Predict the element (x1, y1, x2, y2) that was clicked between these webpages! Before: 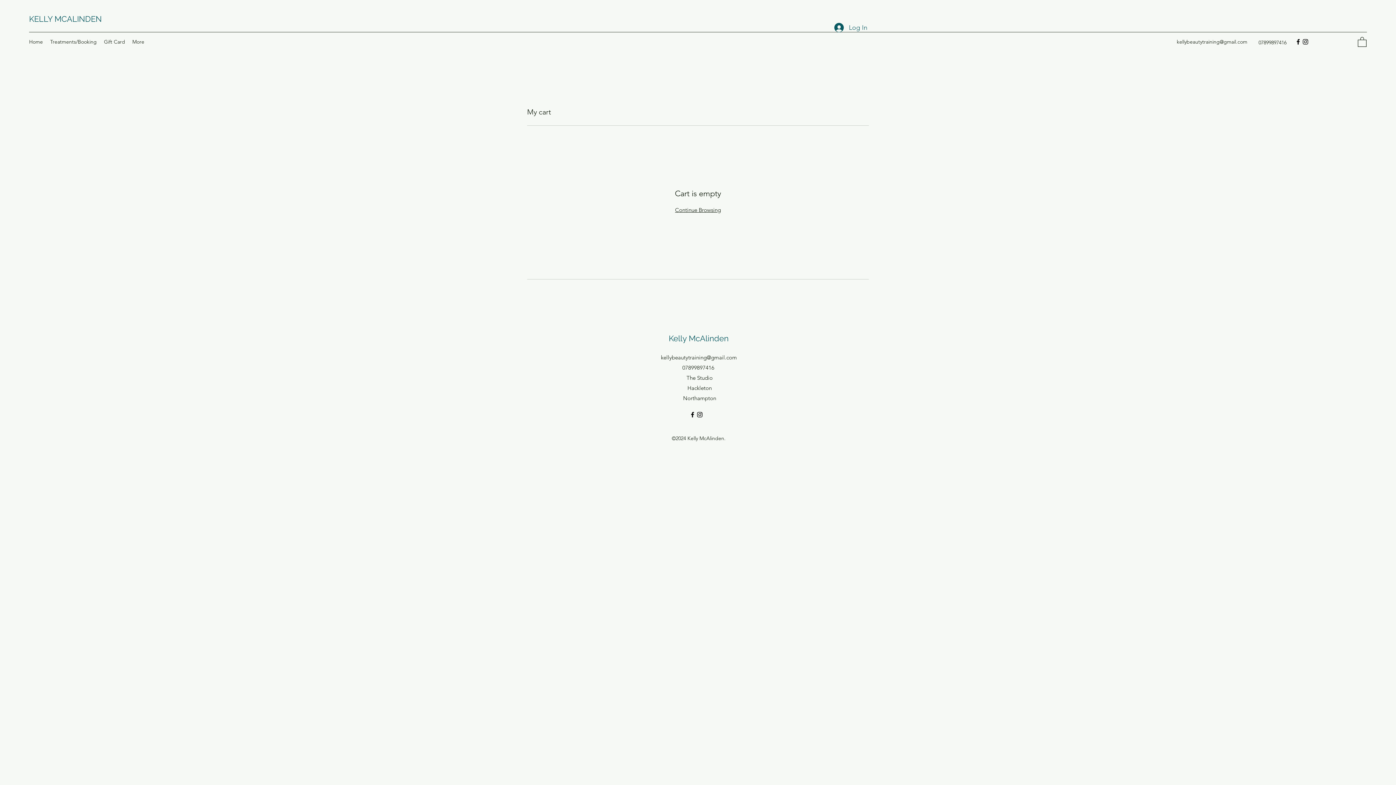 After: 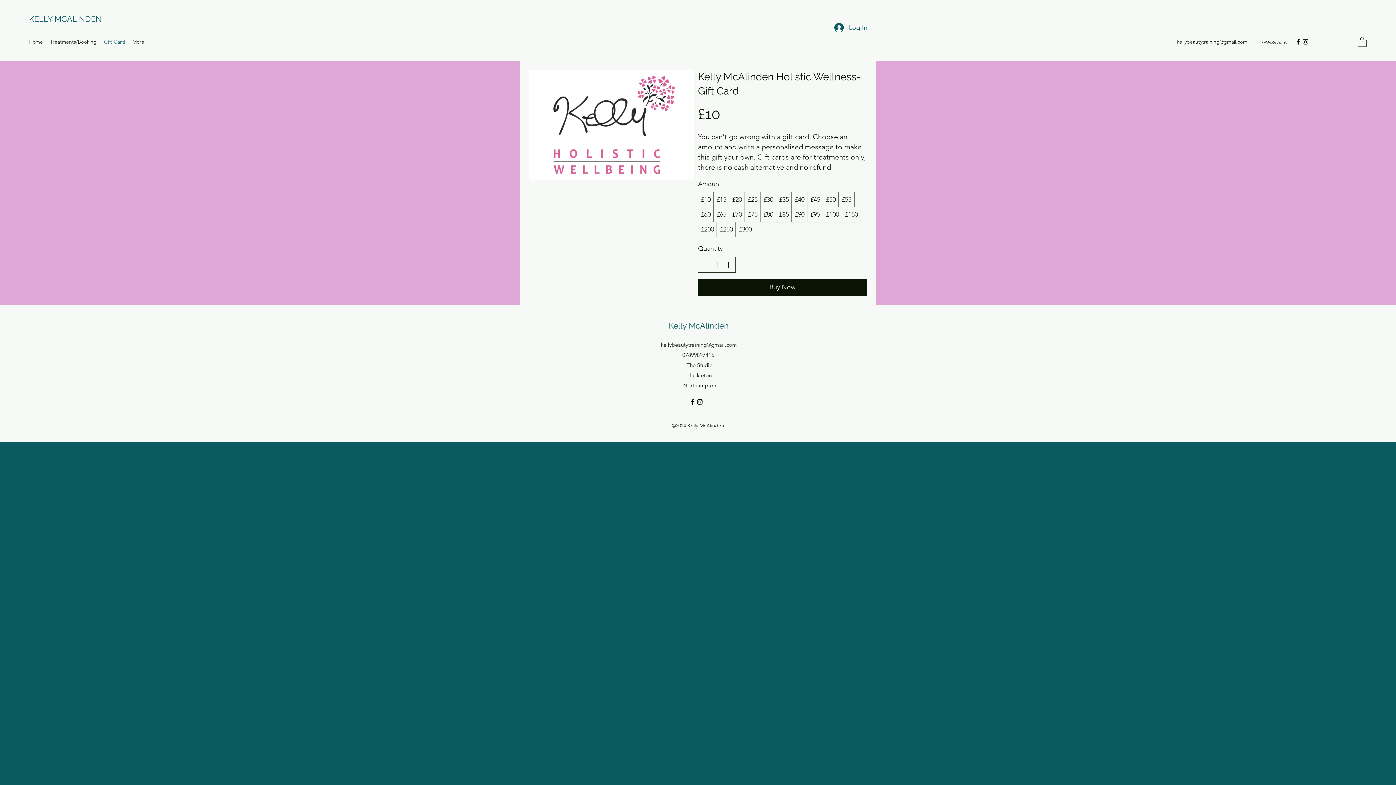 Action: bbox: (100, 36, 128, 47) label: Gift Card